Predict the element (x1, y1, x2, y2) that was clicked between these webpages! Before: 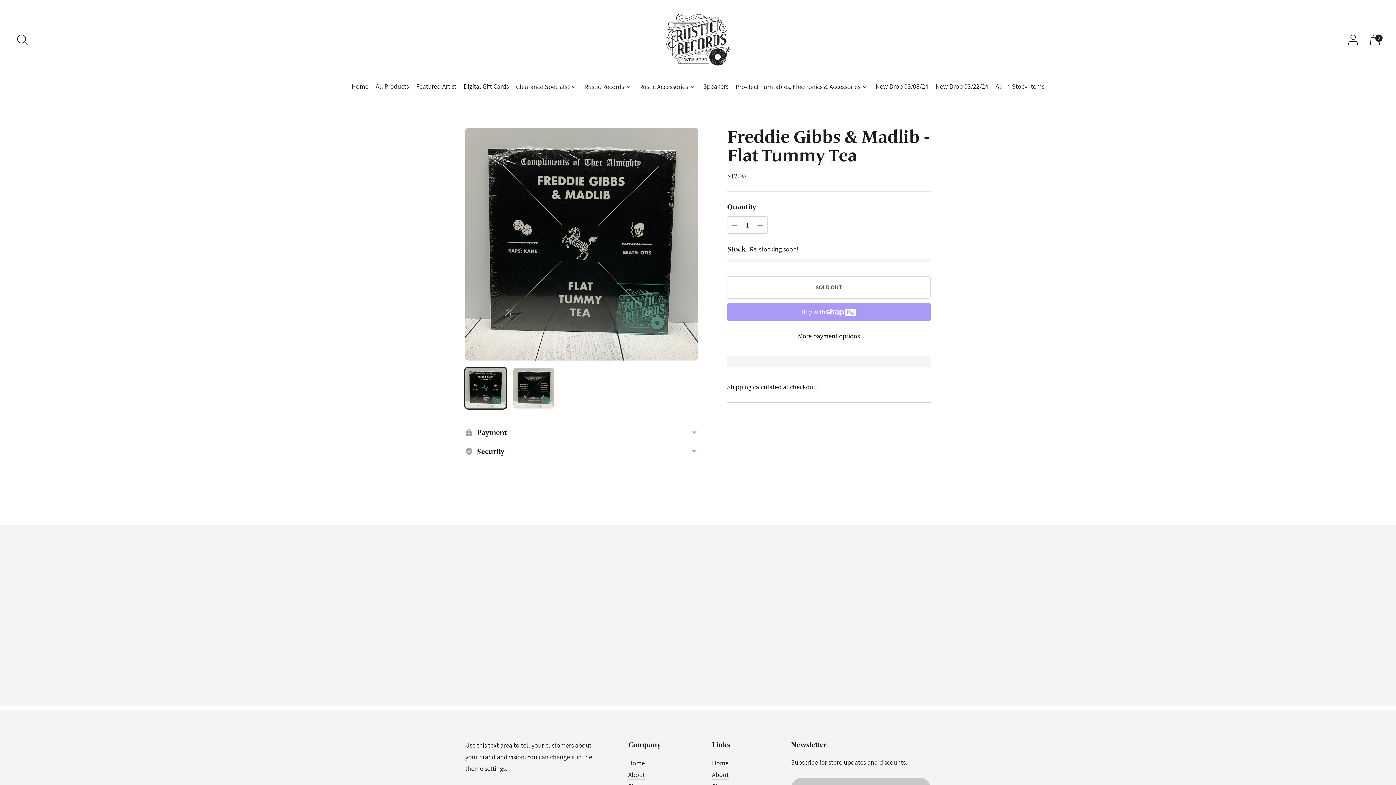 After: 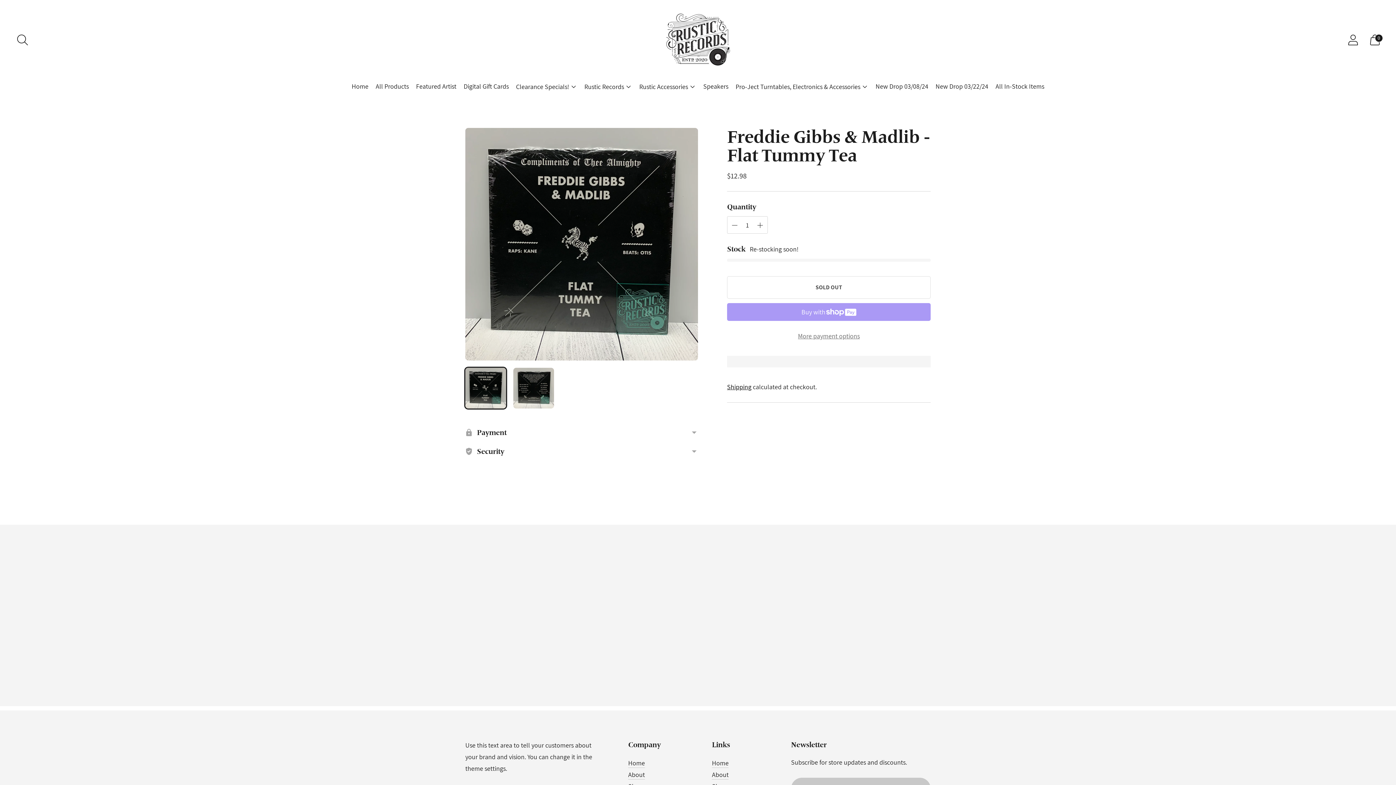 Action: bbox: (727, 331, 930, 341) label: More payment options